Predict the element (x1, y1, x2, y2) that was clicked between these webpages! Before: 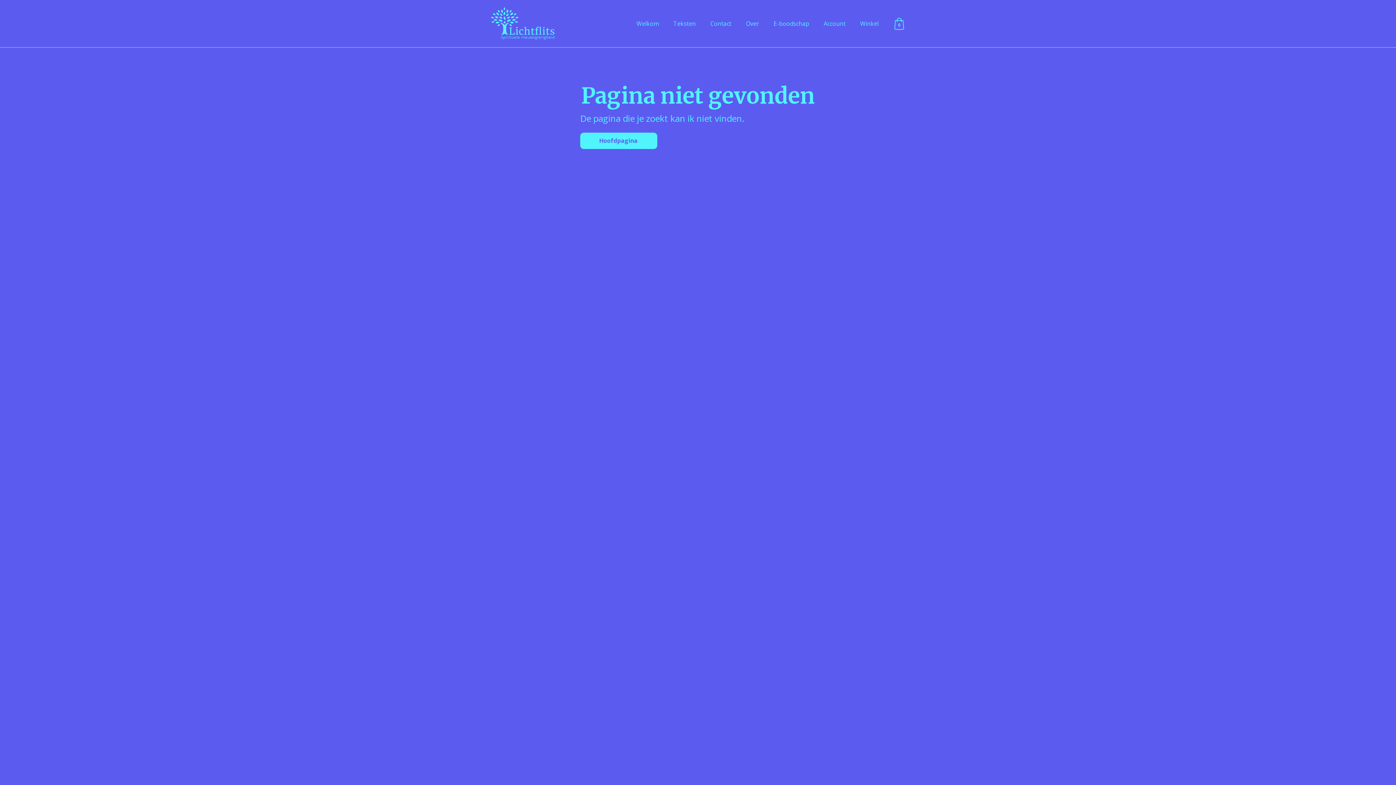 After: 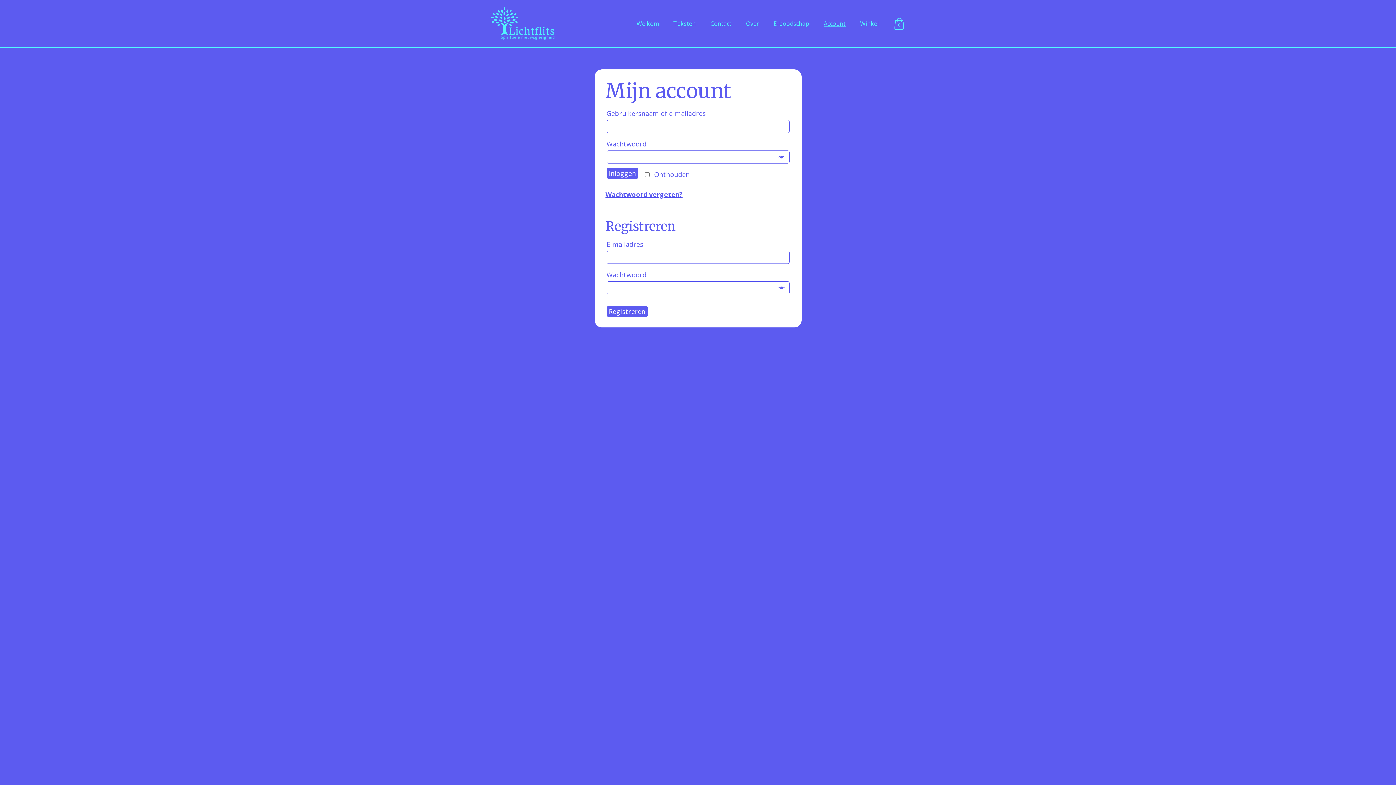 Action: label: Account bbox: (816, 17, 853, 30)